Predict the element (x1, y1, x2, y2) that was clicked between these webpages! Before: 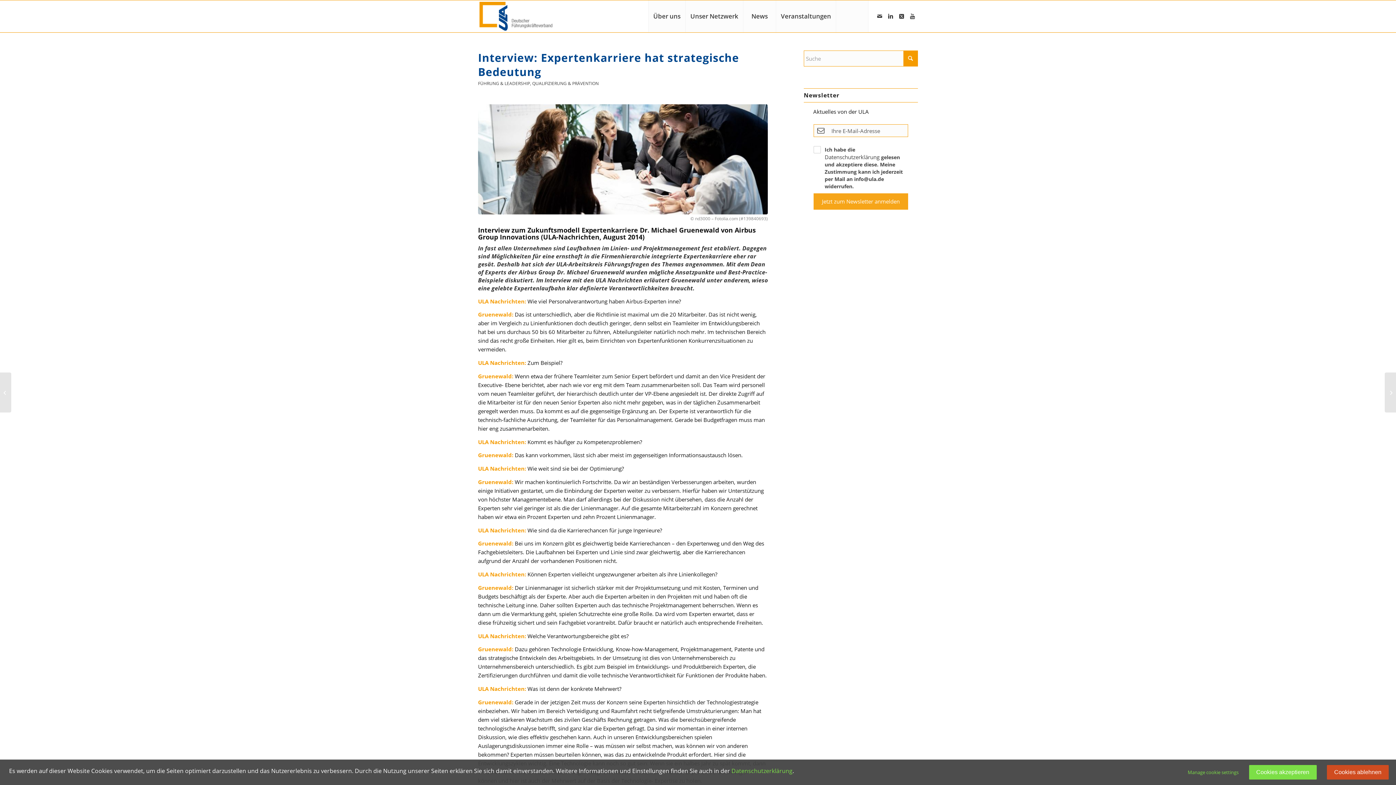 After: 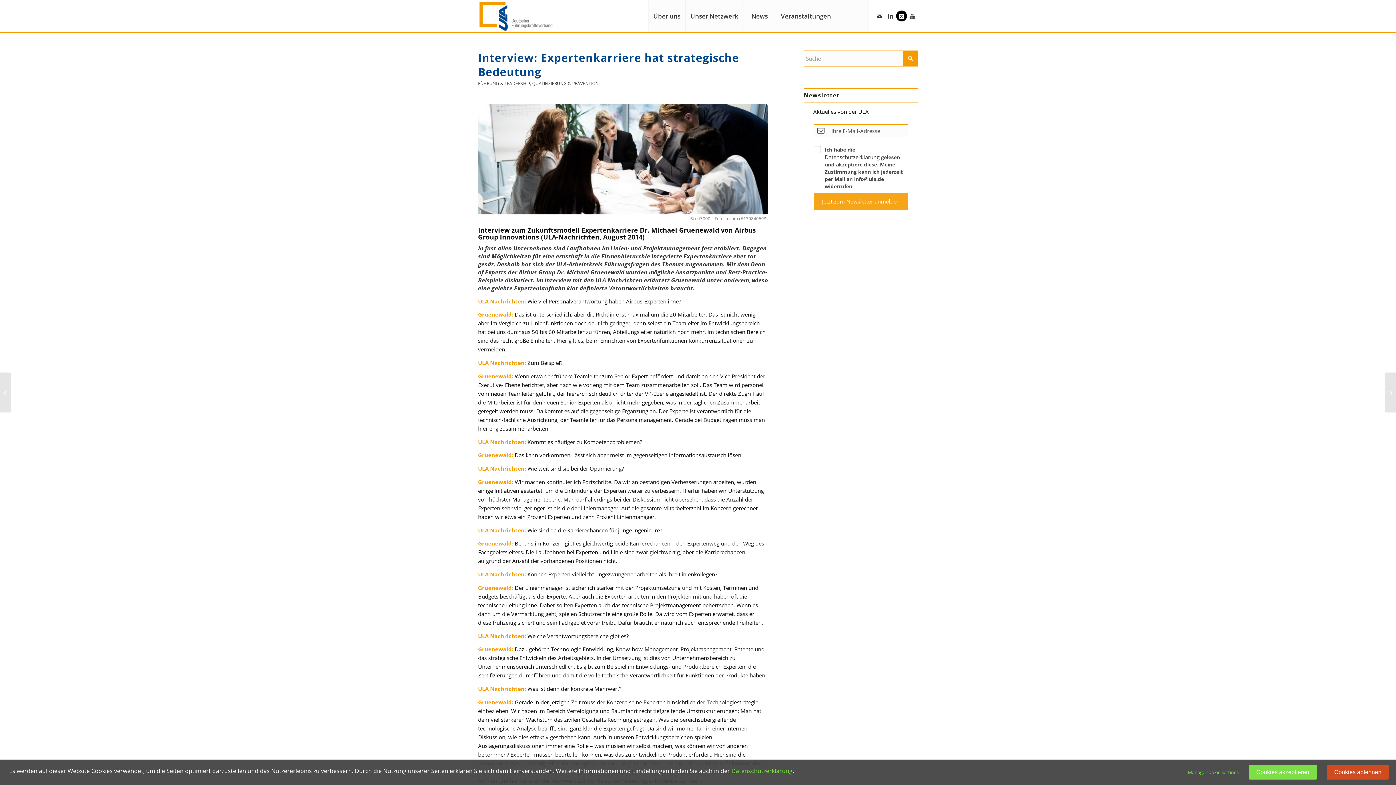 Action: bbox: (896, 10, 907, 21) label: Link zu X